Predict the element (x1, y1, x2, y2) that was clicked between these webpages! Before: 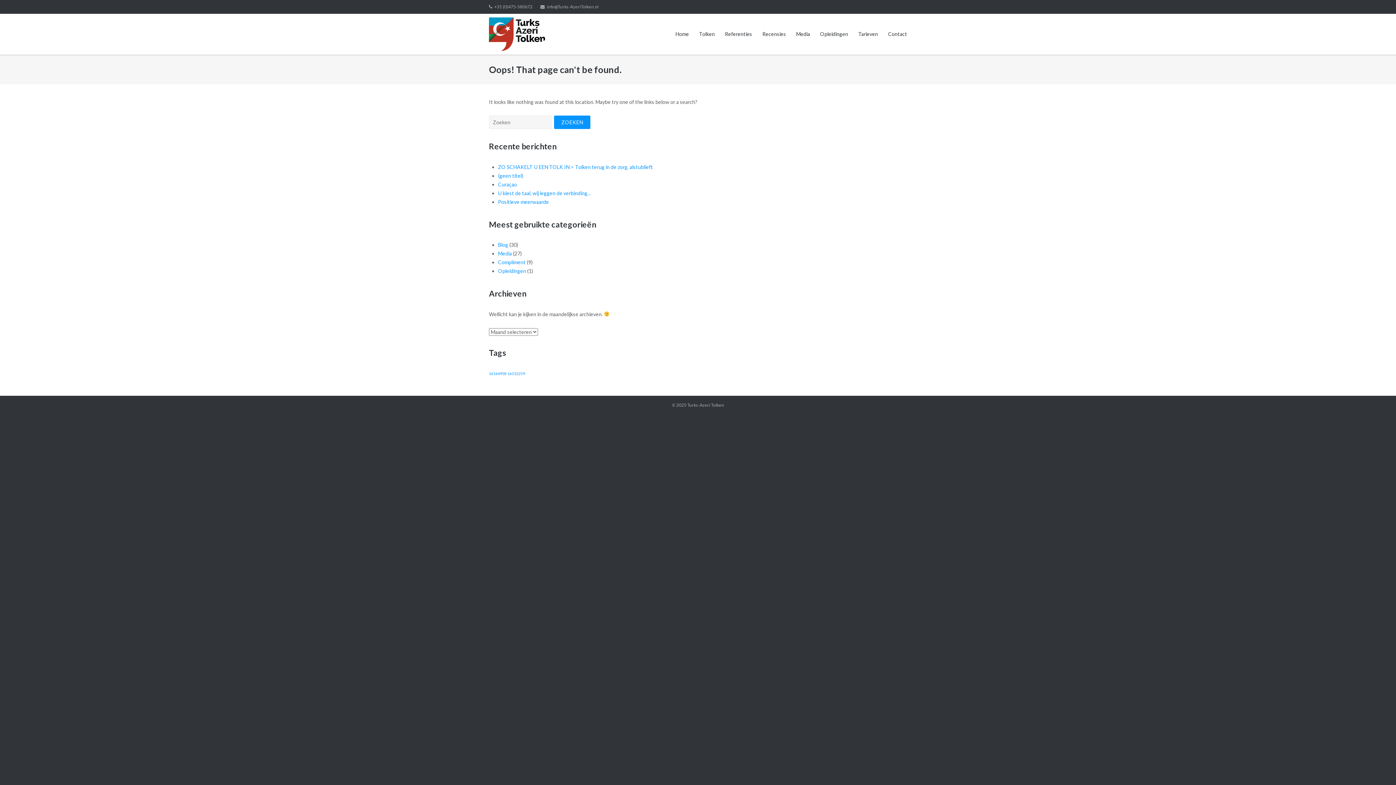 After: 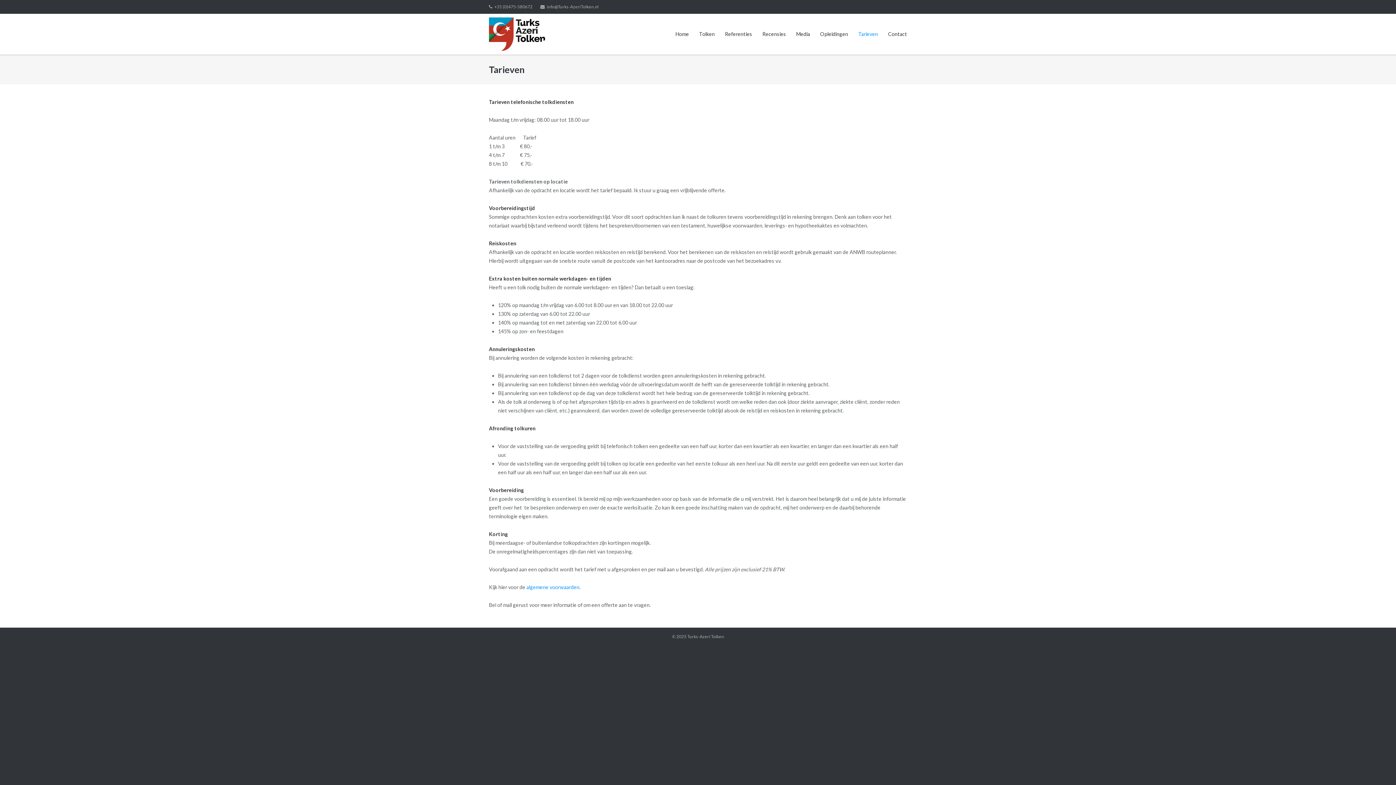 Action: label: Tarieven bbox: (858, 13, 878, 54)